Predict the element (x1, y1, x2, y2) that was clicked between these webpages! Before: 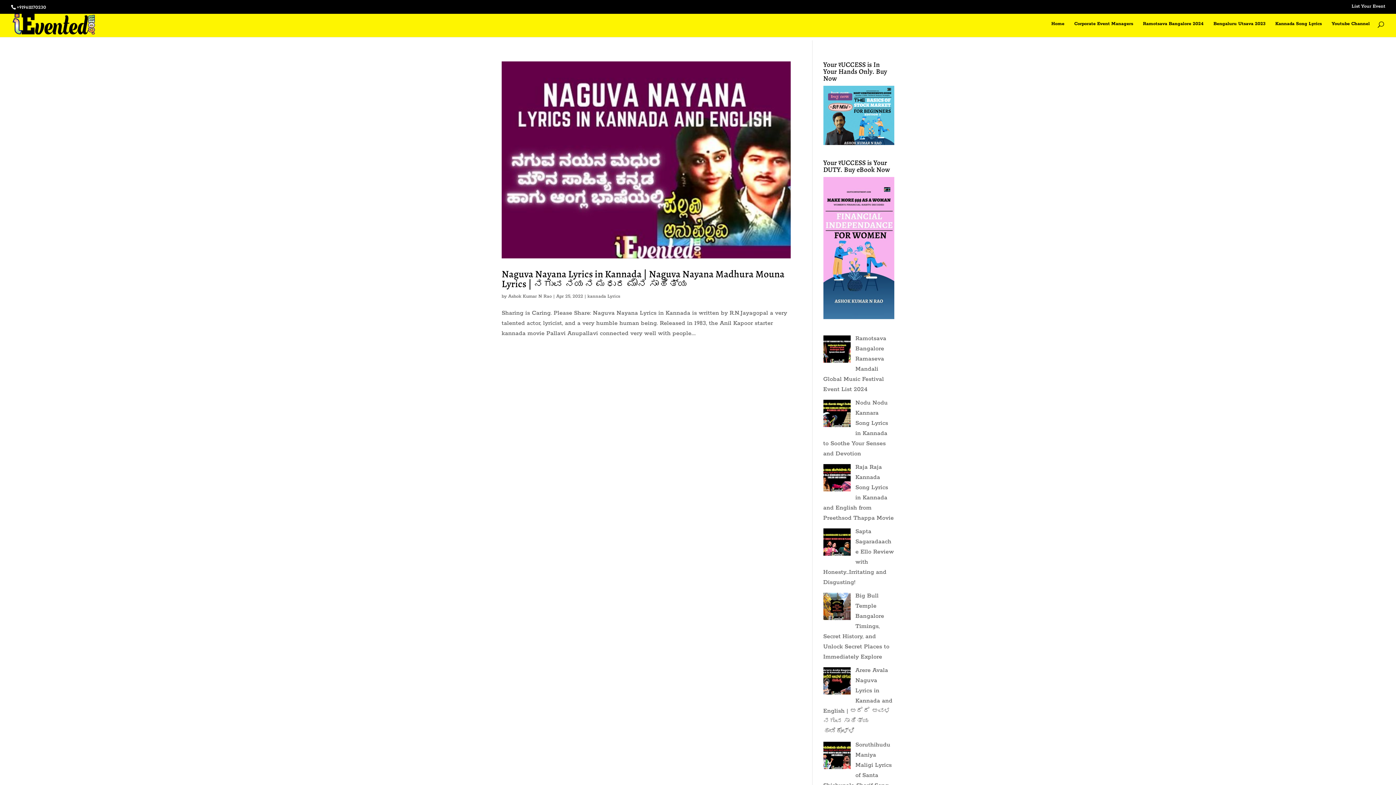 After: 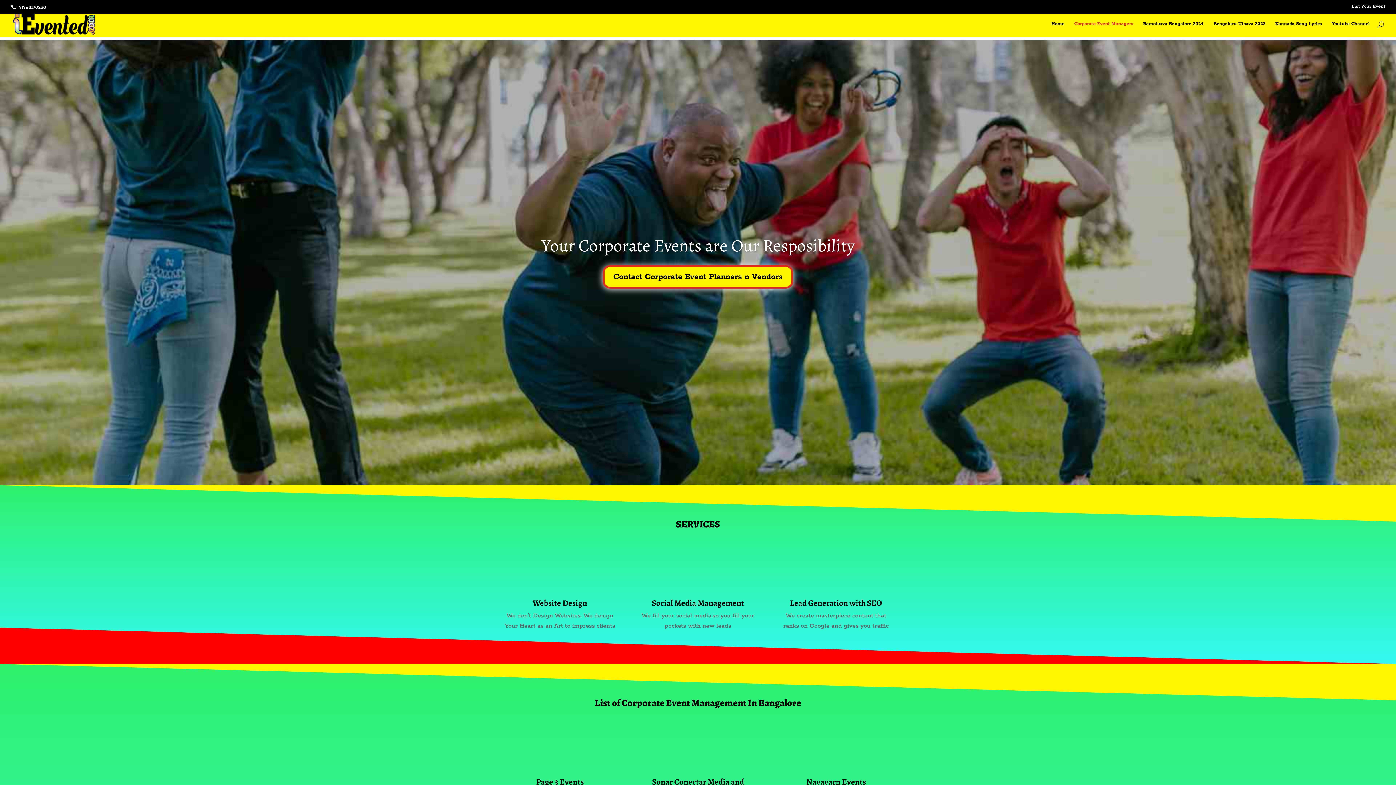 Action: label: Corporate Event Managers bbox: (1074, 21, 1133, 37)